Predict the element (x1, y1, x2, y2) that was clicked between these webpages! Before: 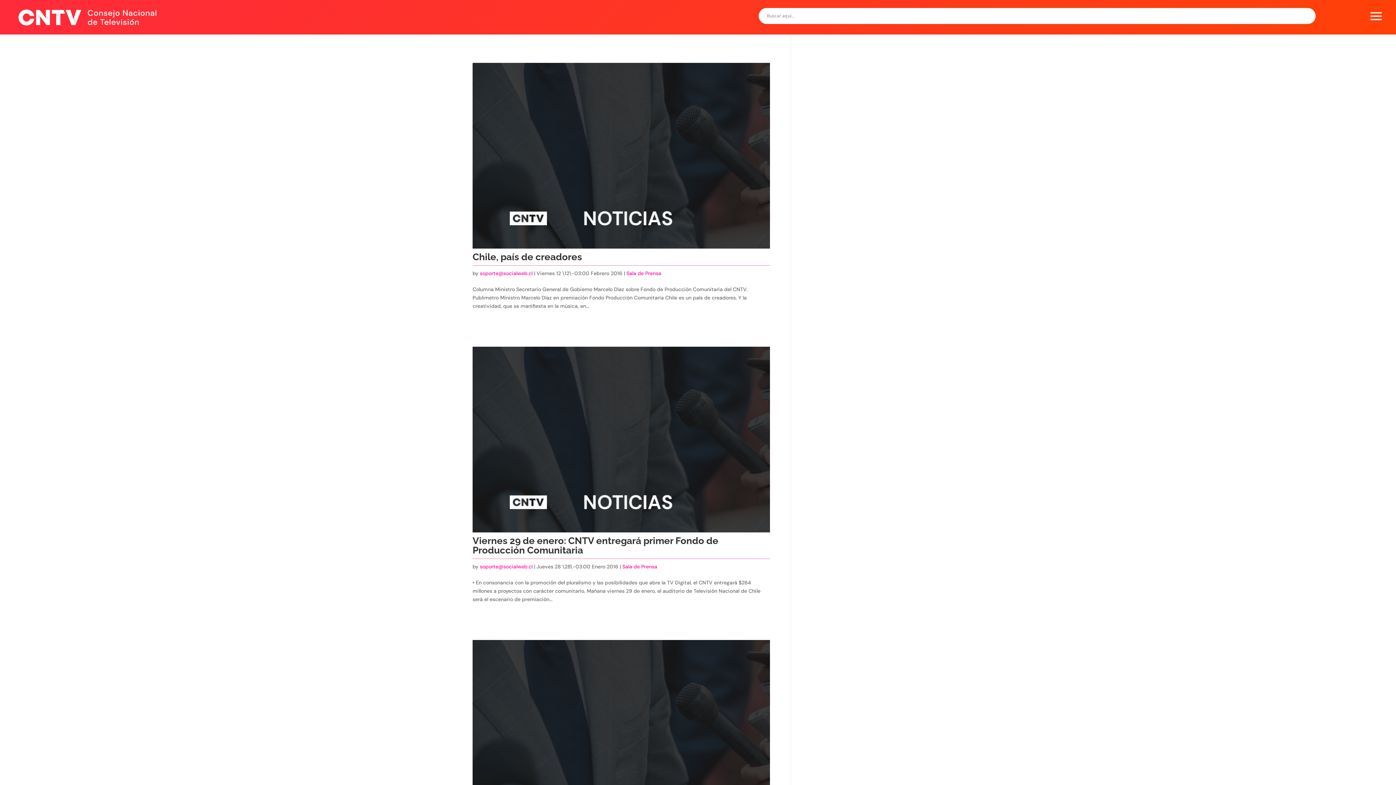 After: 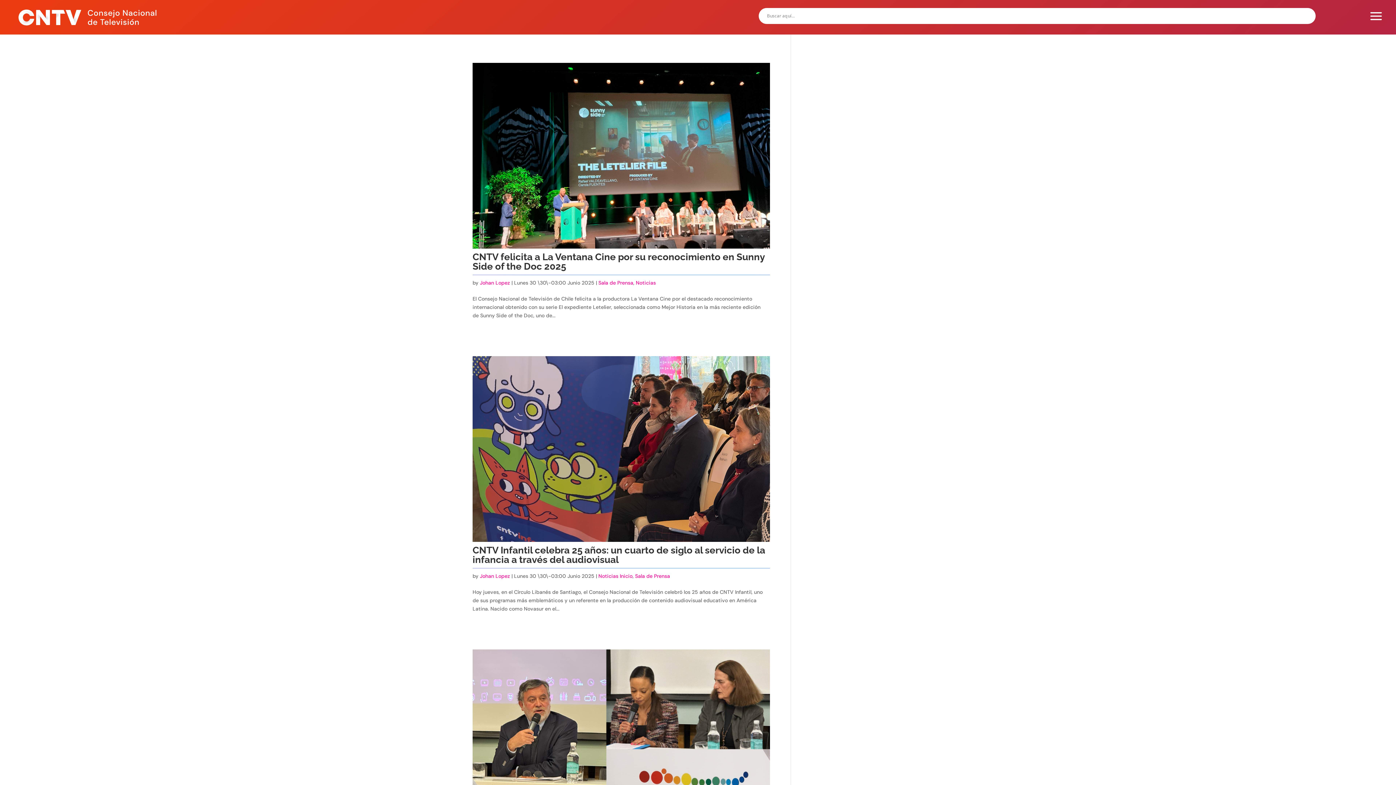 Action: bbox: (622, 563, 657, 570) label: Sala de Prensa